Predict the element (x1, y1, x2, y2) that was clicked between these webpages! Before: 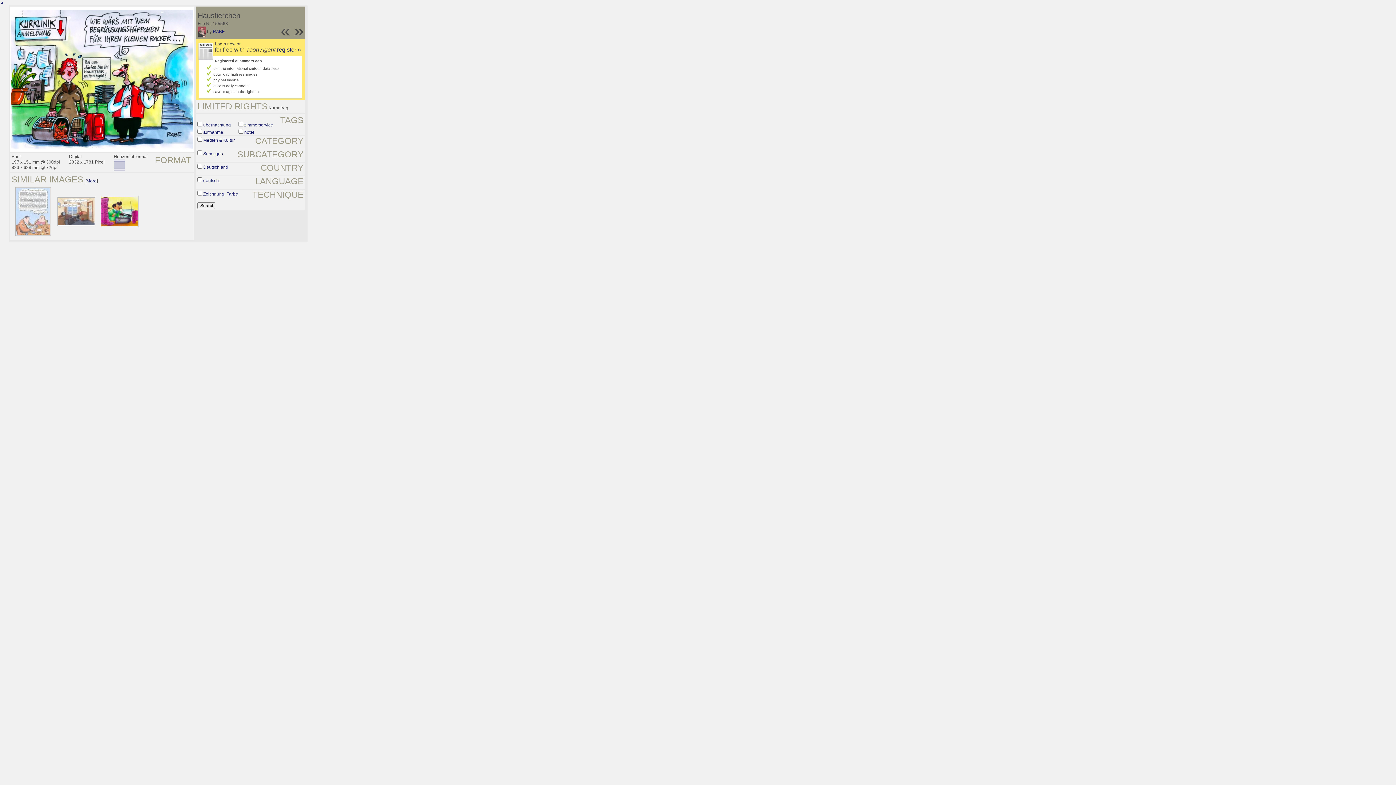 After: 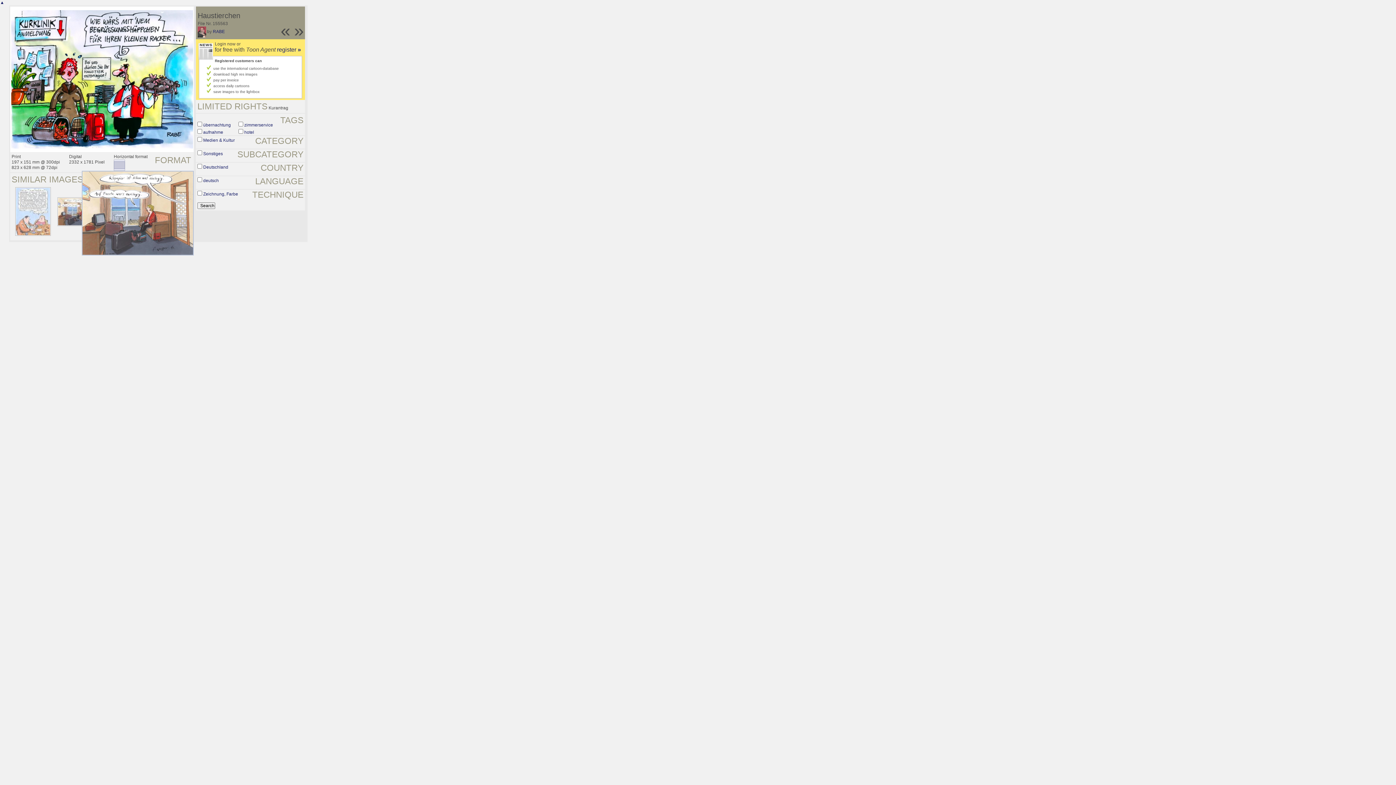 Action: bbox: (57, 208, 95, 214)